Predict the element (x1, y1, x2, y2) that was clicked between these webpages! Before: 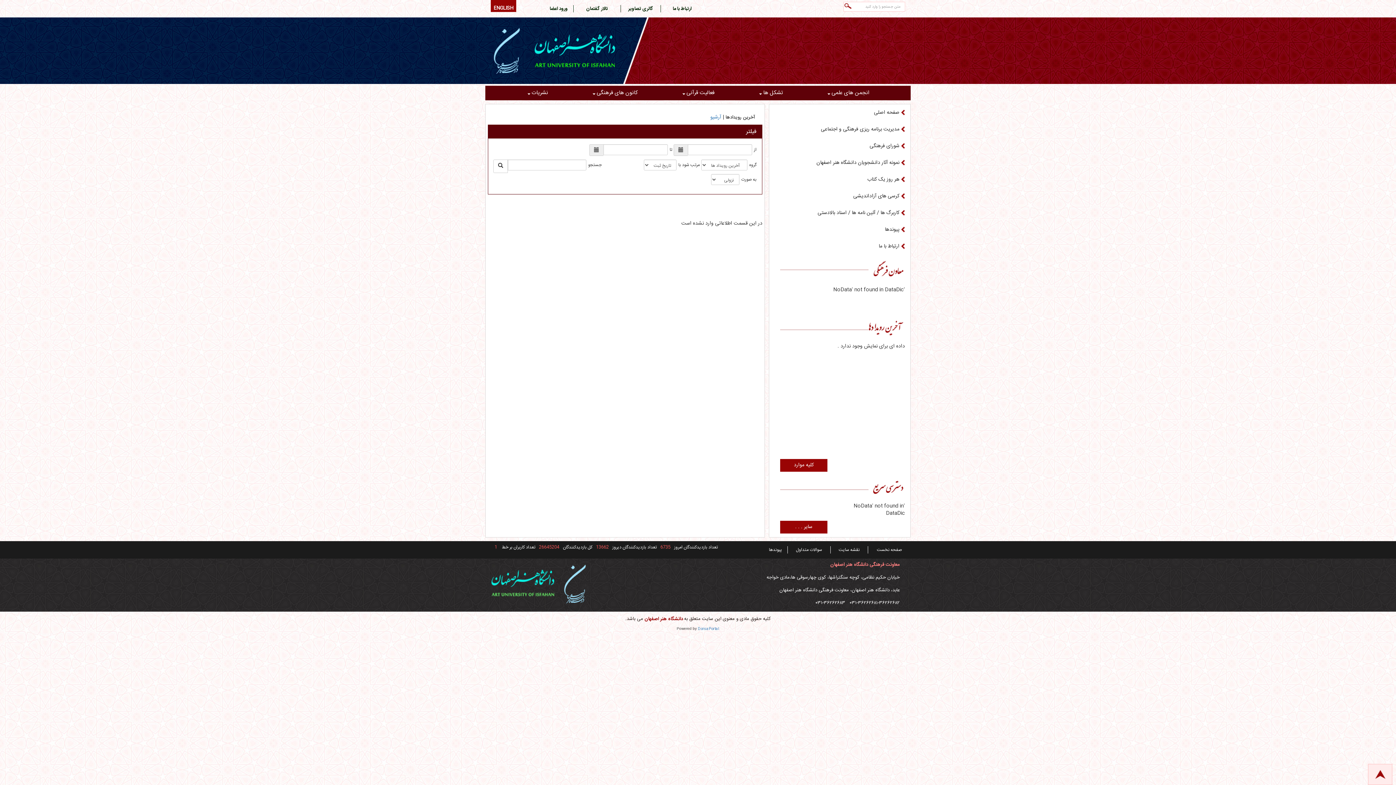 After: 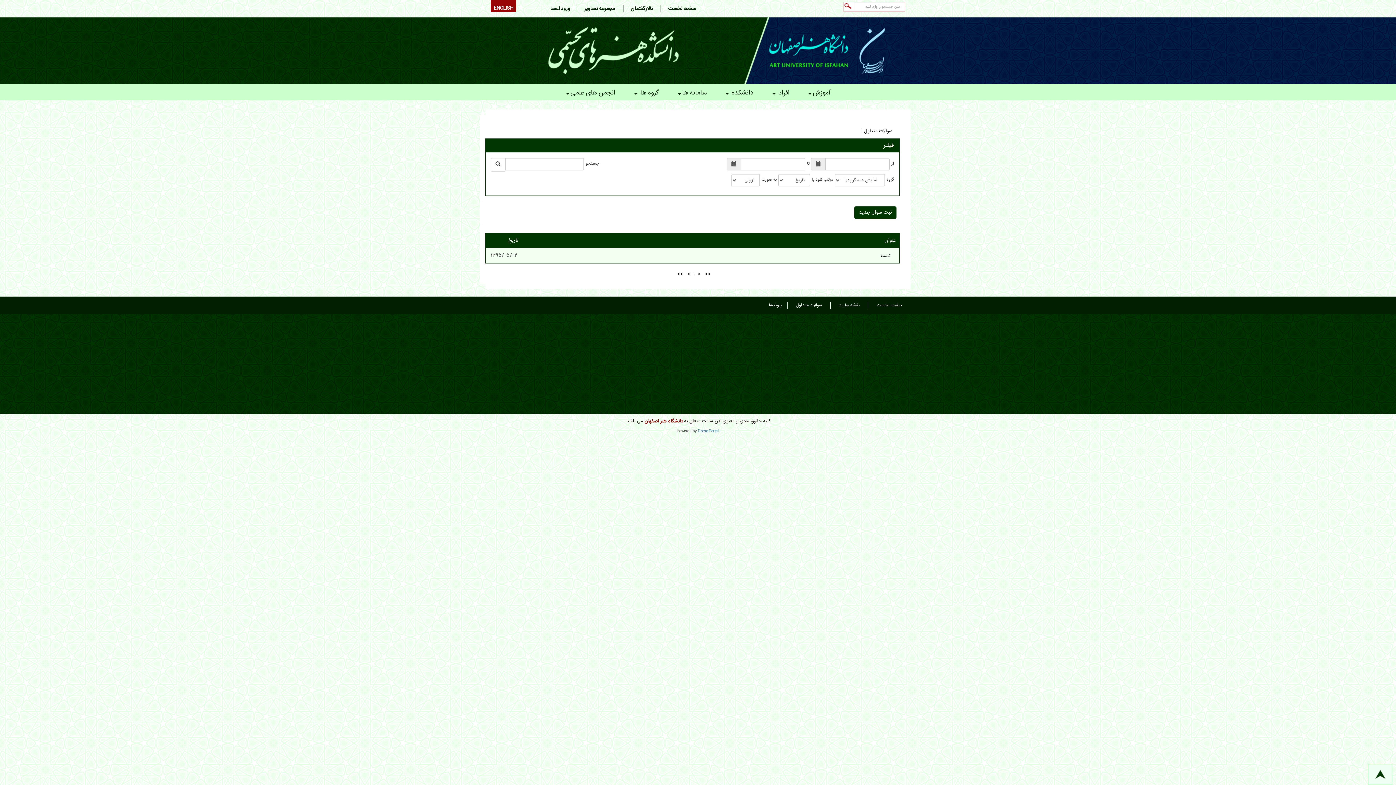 Action: bbox: (796, 546, 822, 553) label: سوالات متداول